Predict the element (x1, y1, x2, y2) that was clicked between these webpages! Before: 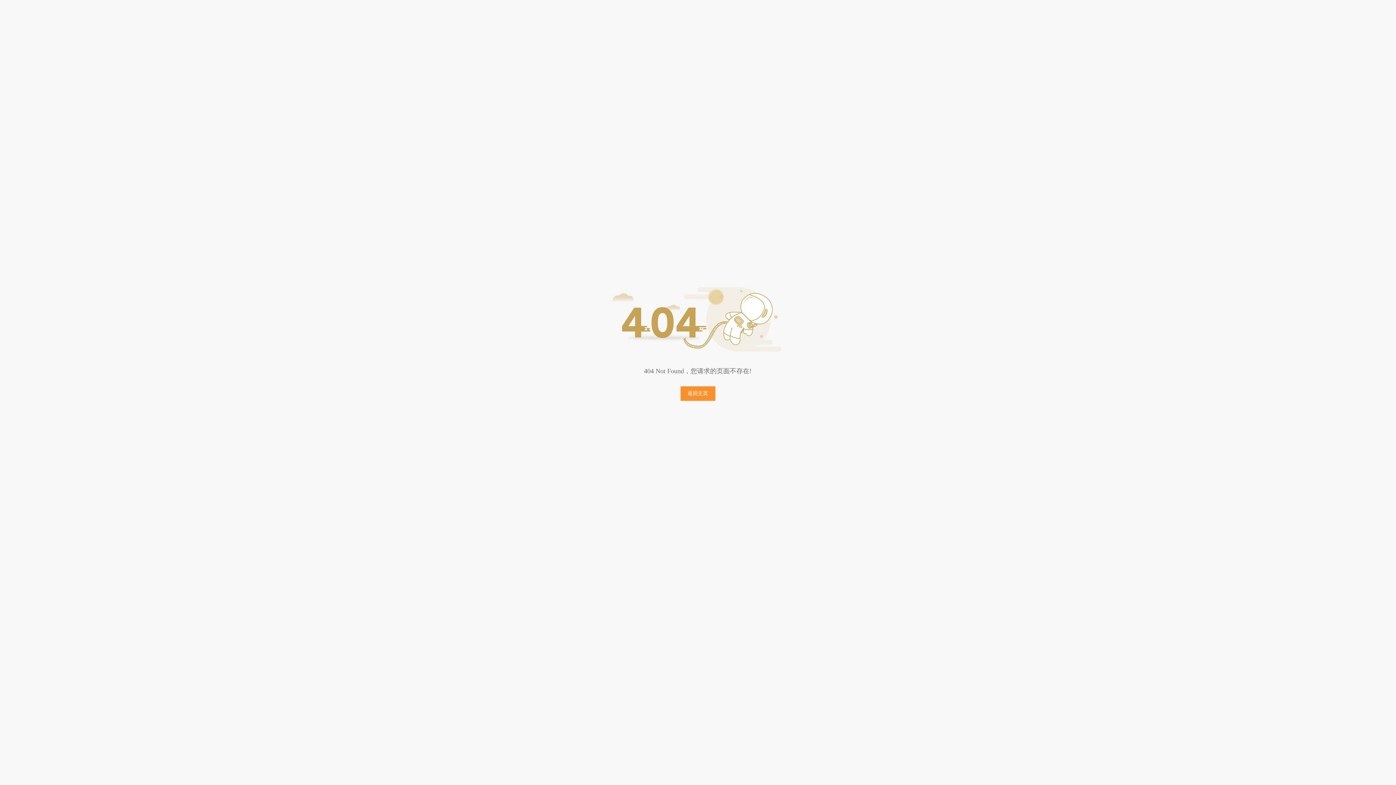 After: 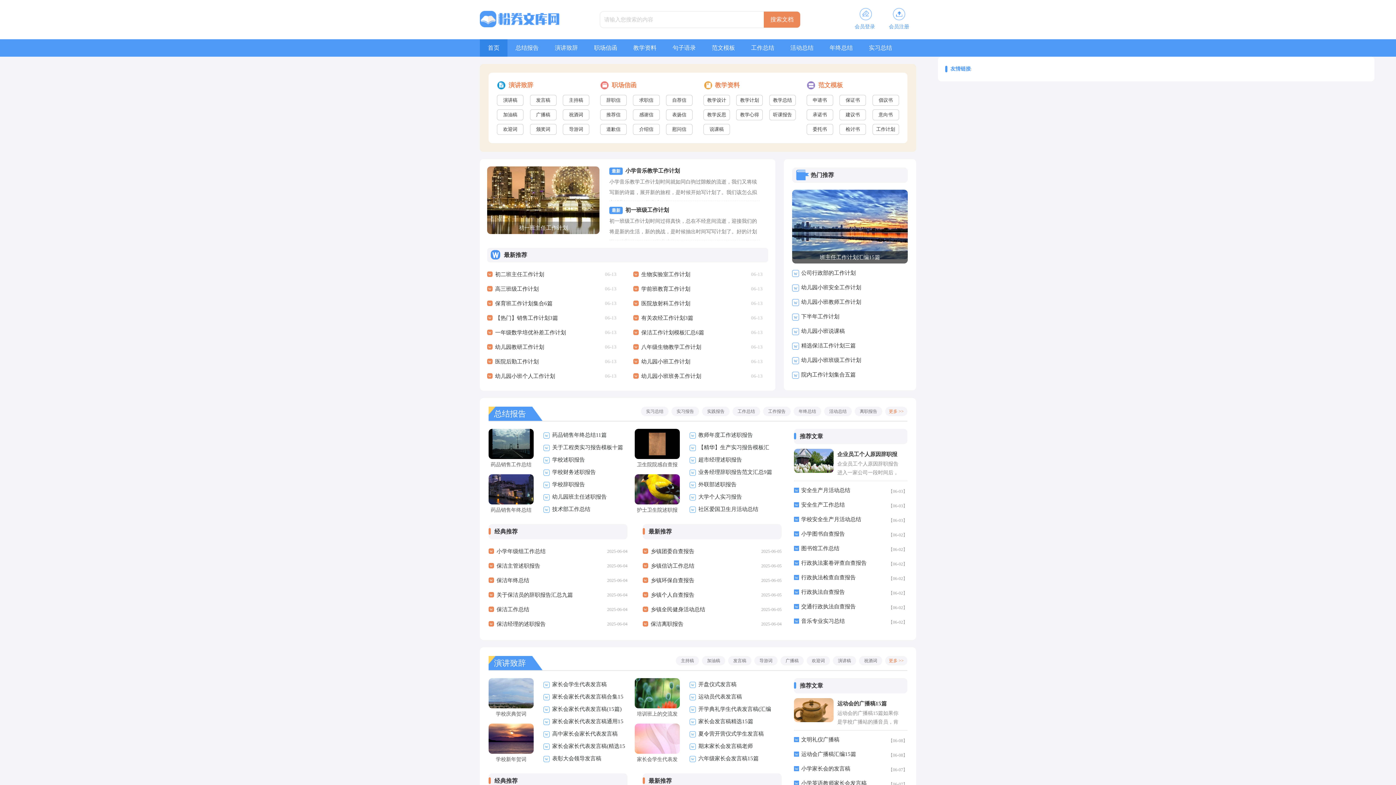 Action: bbox: (680, 386, 715, 401) label: 返回主页